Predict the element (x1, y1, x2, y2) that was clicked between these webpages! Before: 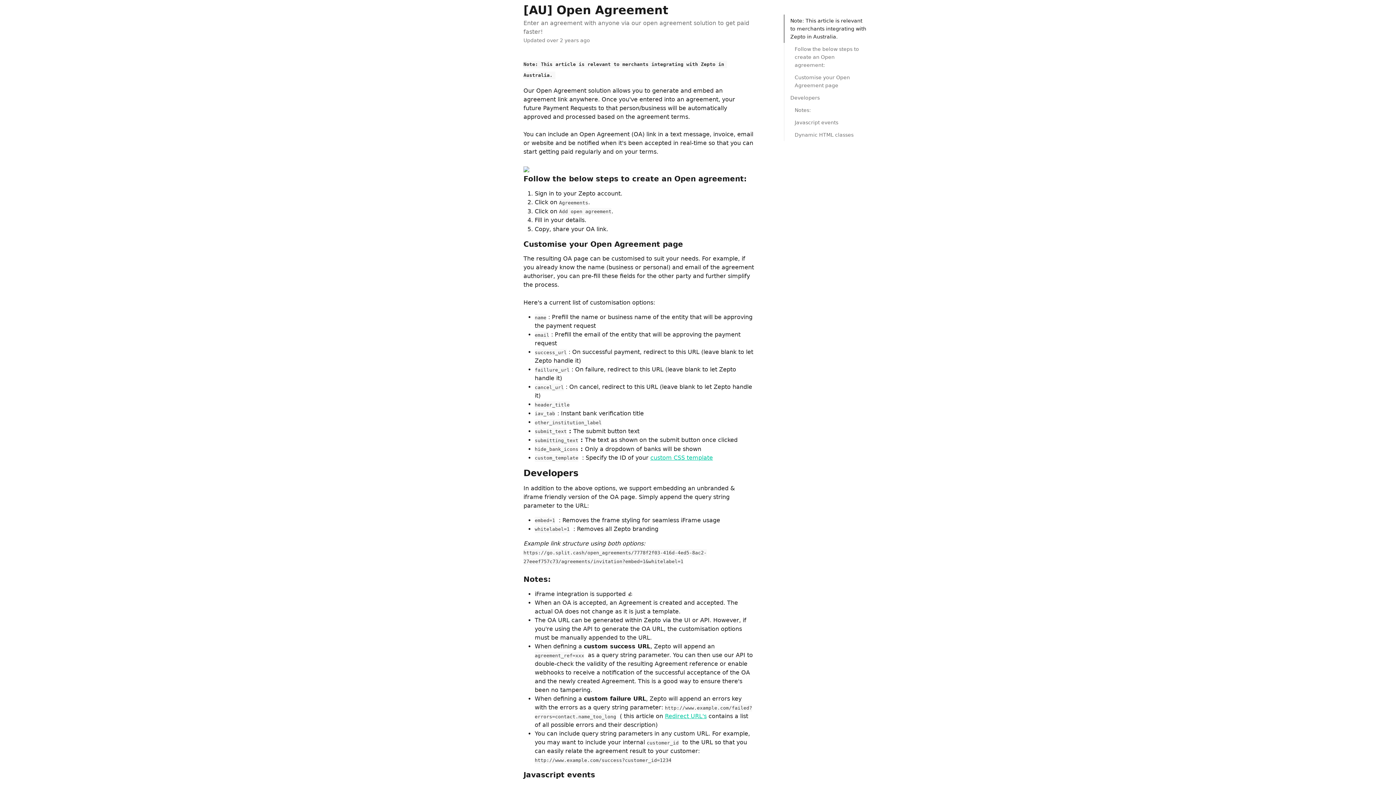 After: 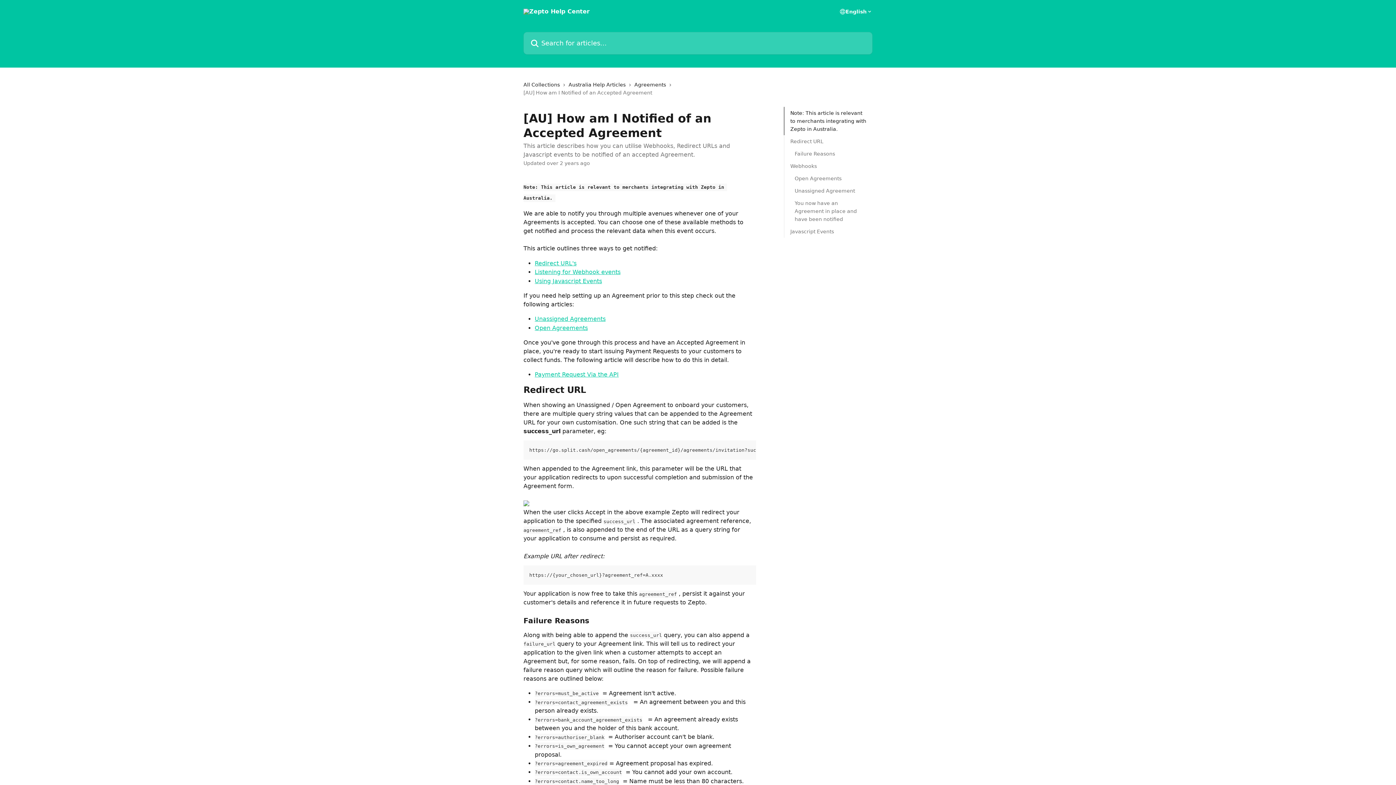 Action: bbox: (665, 713, 706, 720) label: Redirect URL's